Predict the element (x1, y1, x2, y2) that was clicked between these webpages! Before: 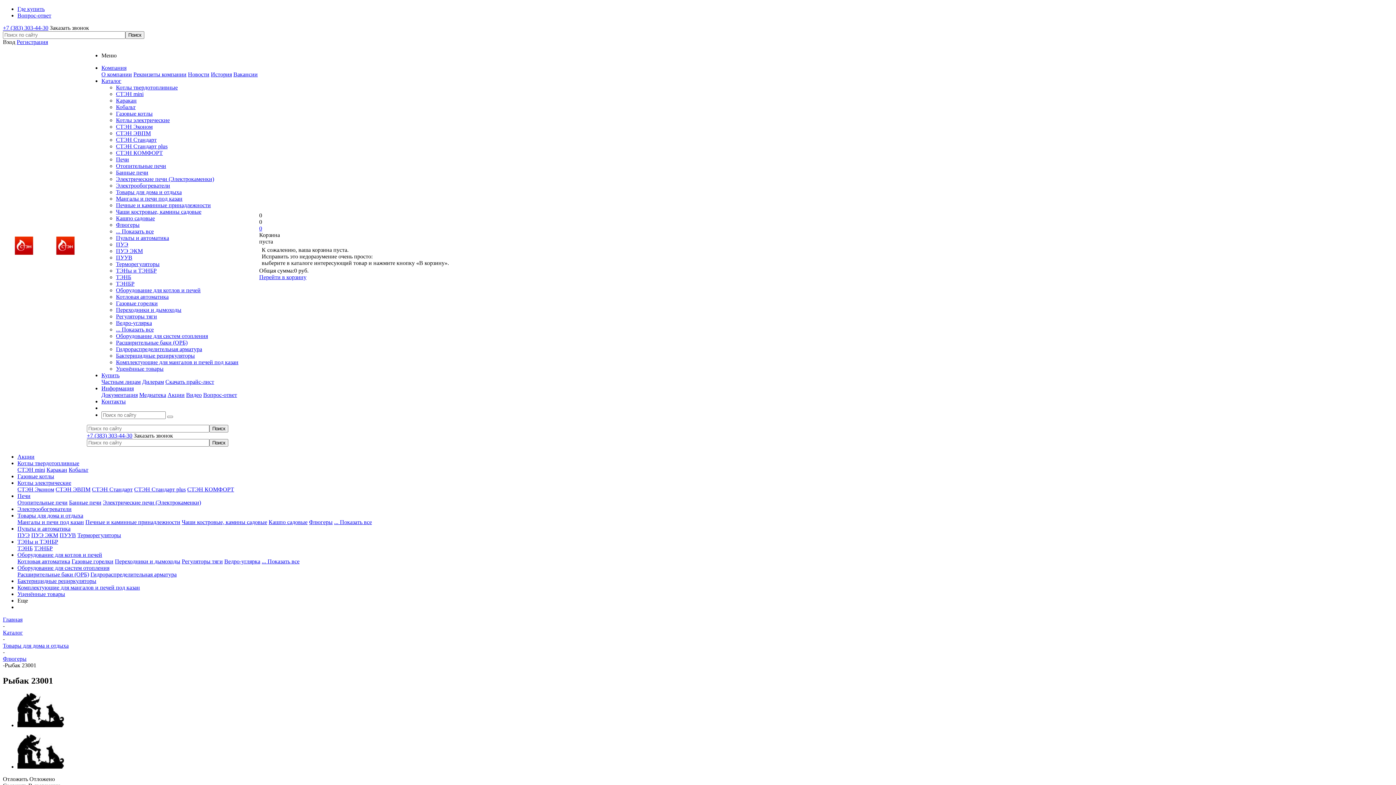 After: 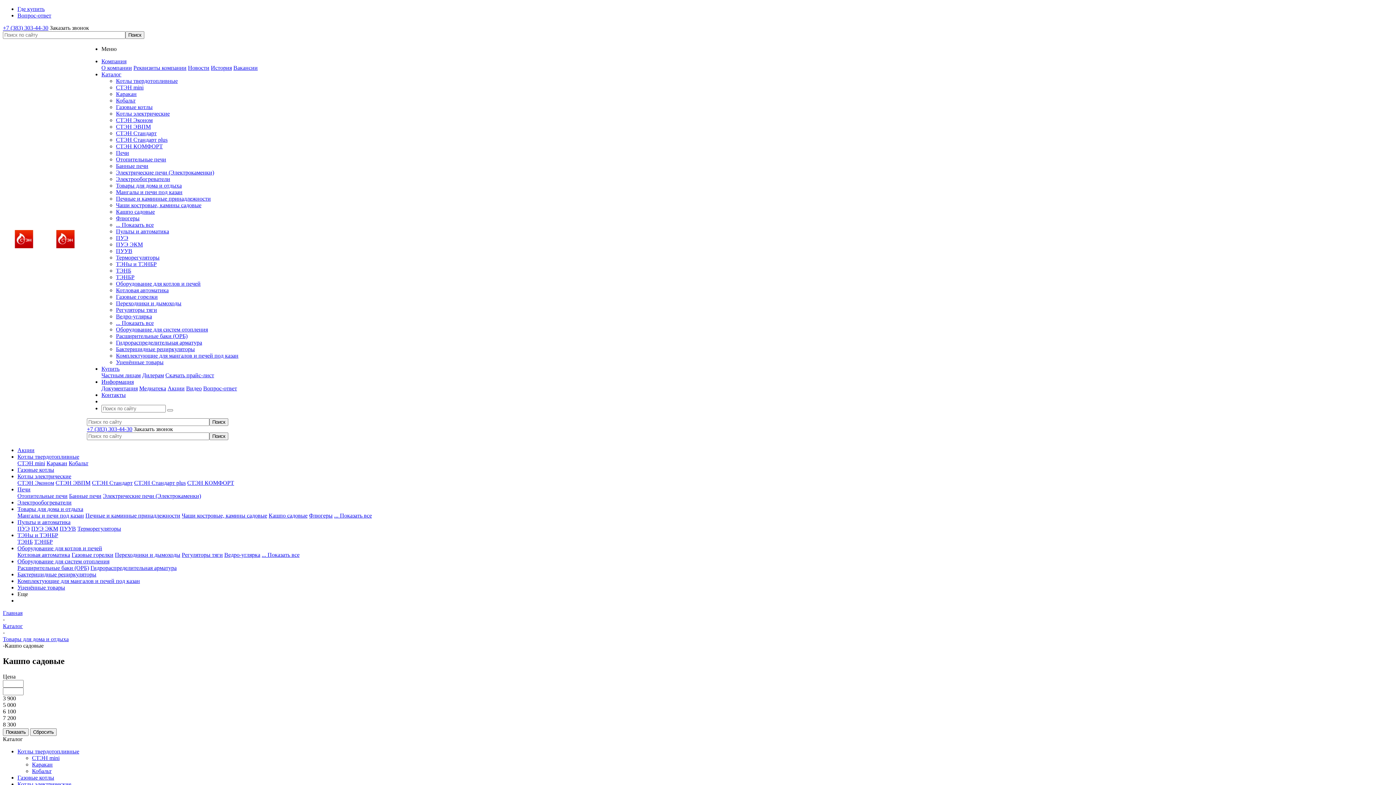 Action: label: Кашпо садовые bbox: (268, 519, 307, 525)